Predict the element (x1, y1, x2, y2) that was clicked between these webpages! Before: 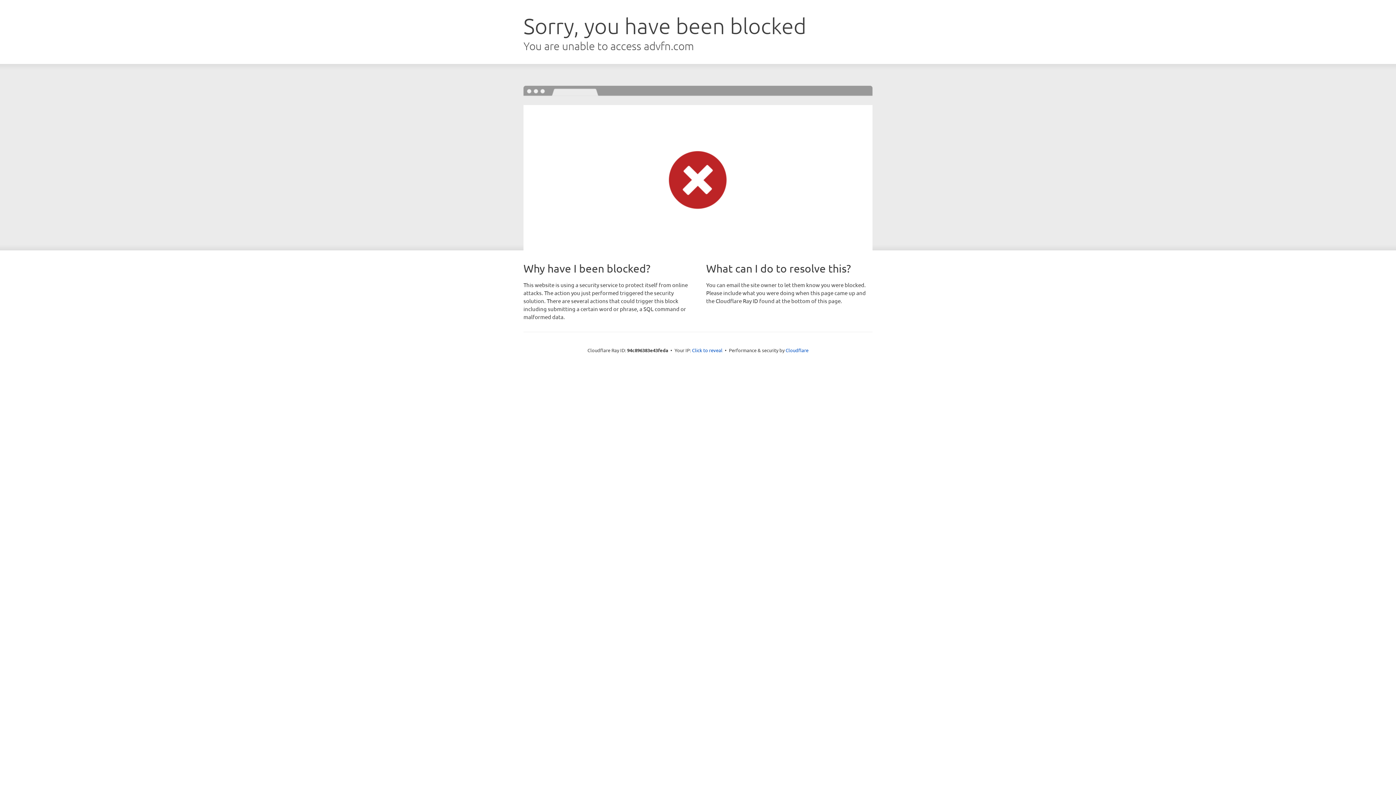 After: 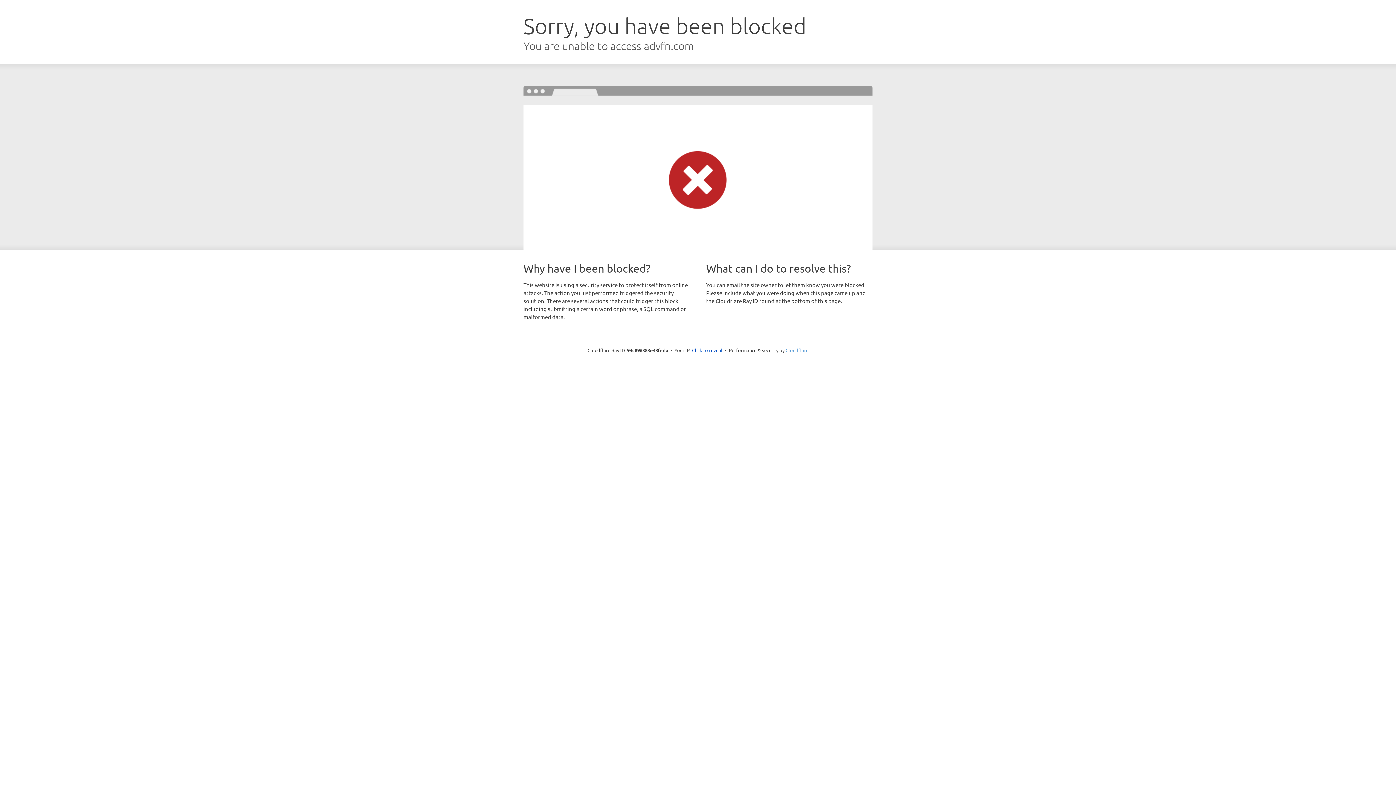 Action: bbox: (785, 347, 808, 353) label: Cloudflare